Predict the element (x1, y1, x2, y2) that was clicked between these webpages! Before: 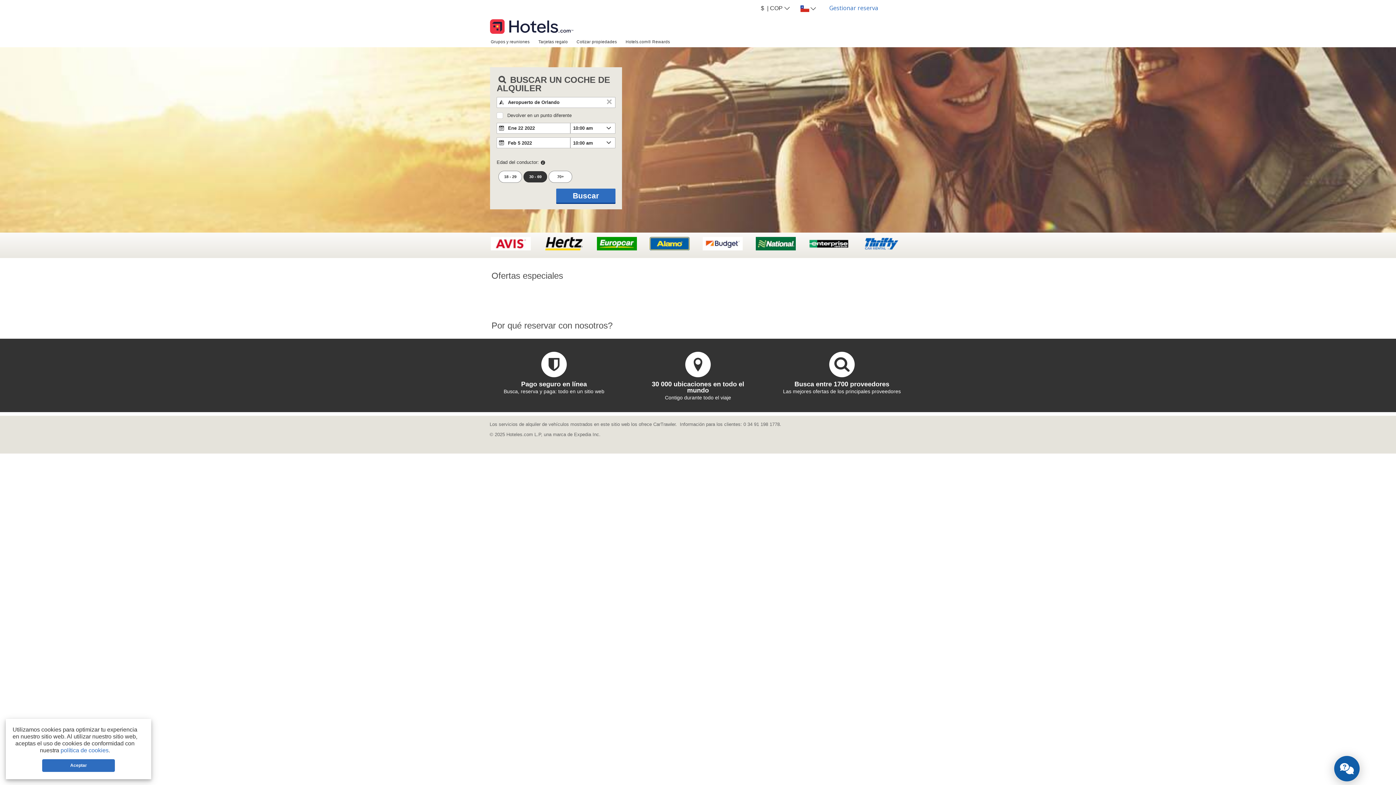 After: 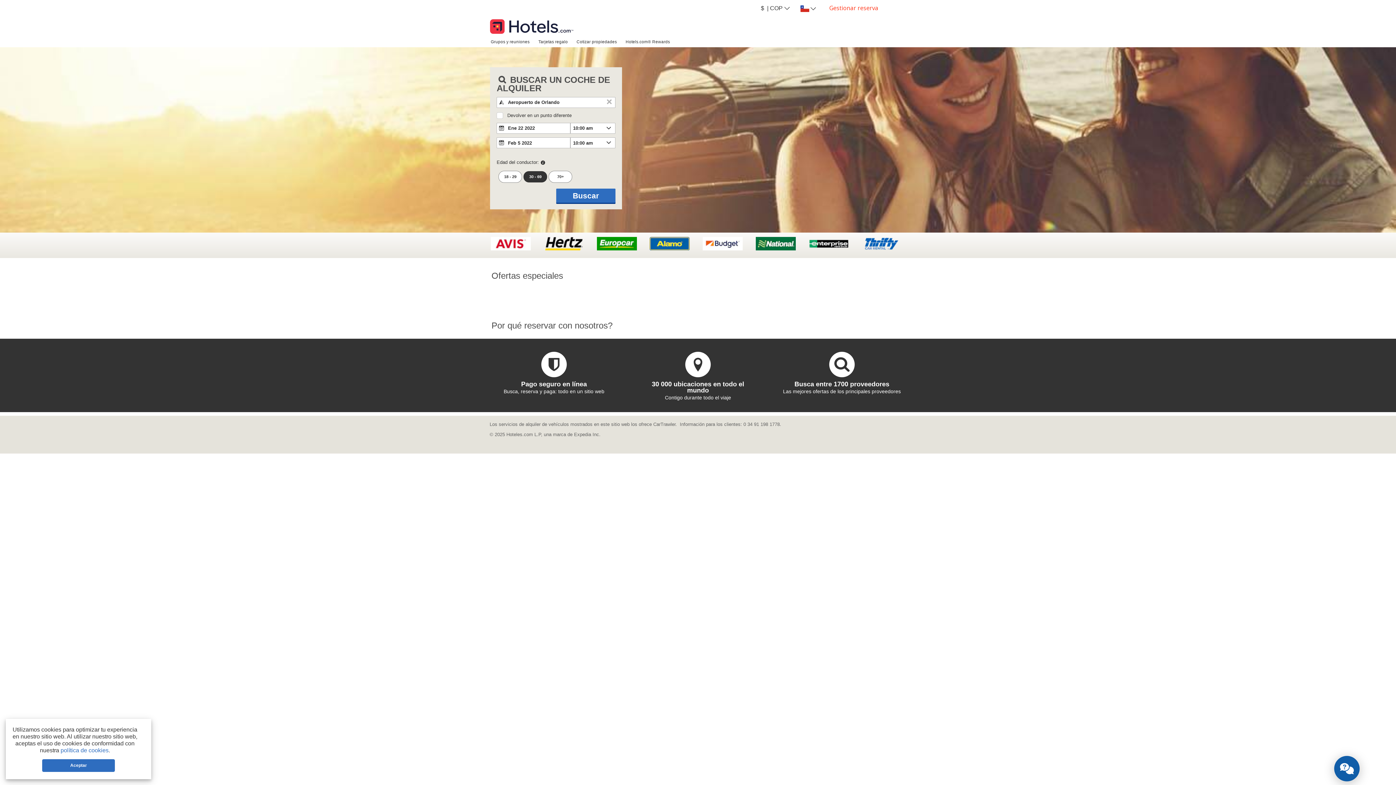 Action: bbox: (823, 0, 884, 16) label: Gestionar reserva